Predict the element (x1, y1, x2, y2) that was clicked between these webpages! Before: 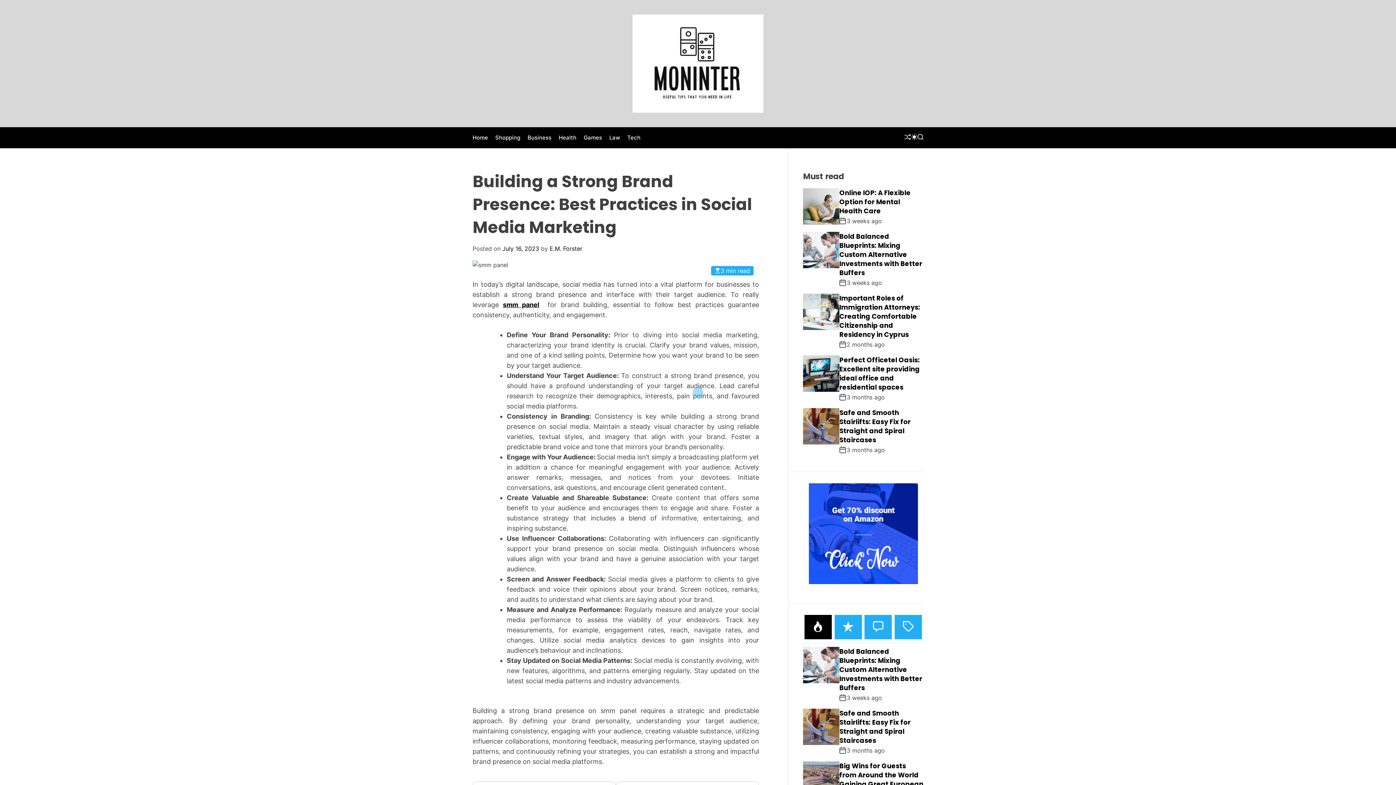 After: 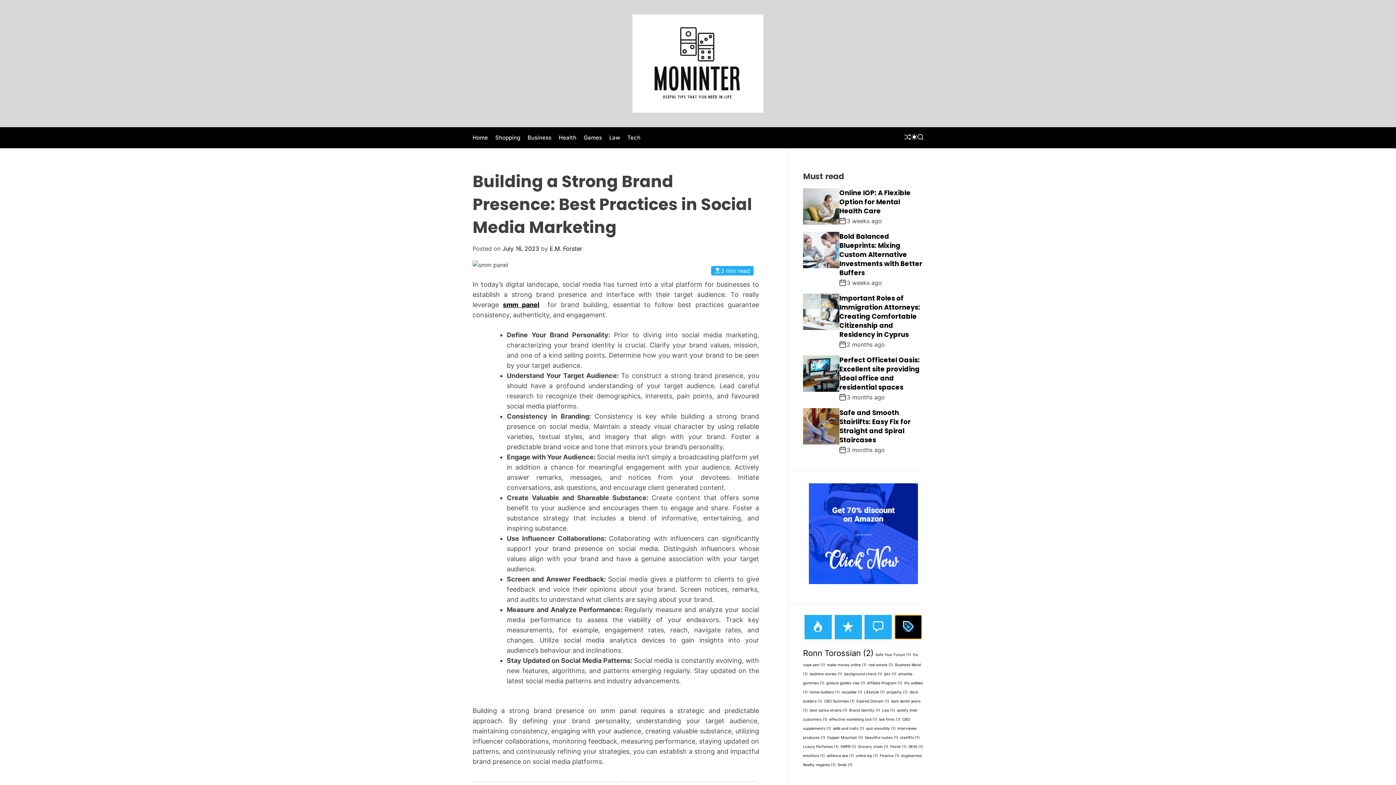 Action: label: TAGGED bbox: (894, 615, 922, 639)